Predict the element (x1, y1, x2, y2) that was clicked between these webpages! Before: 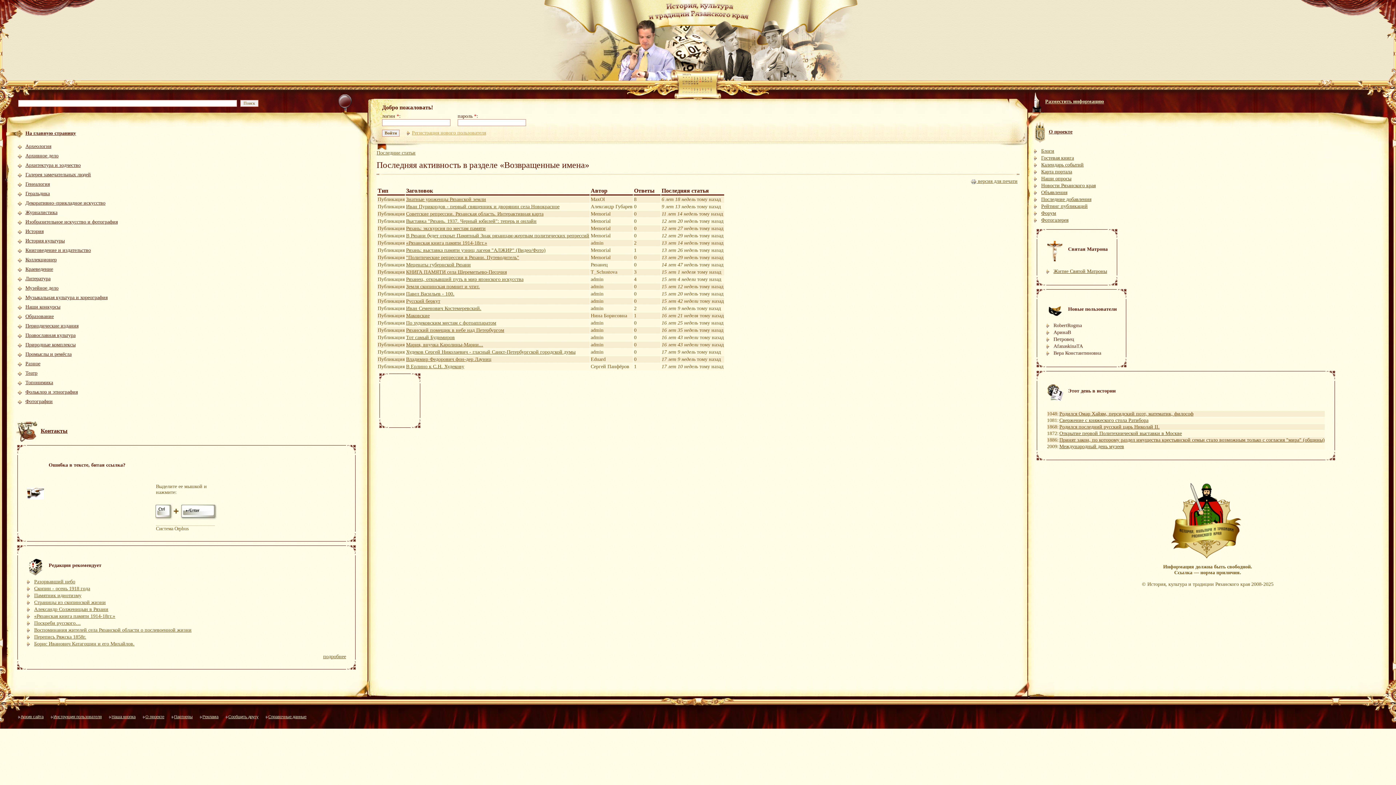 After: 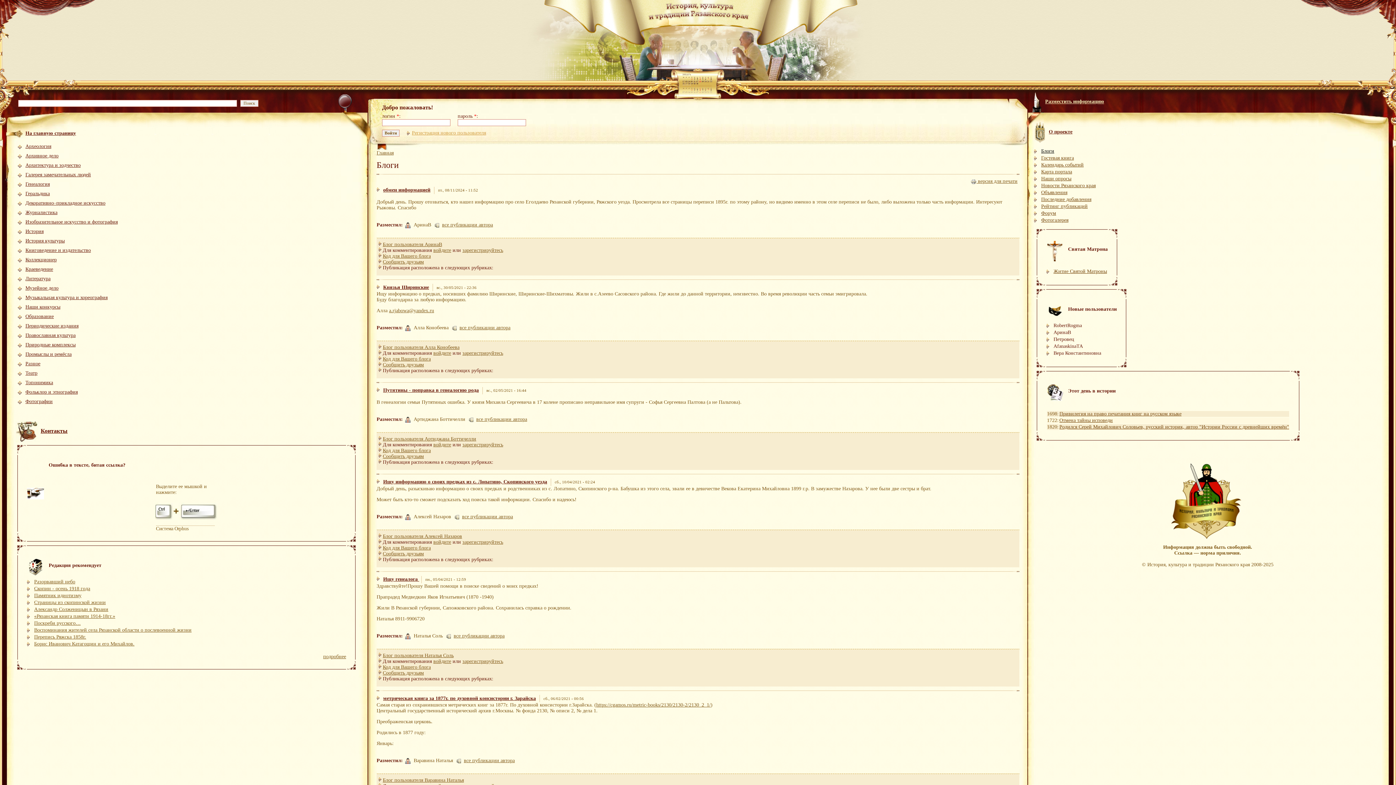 Action: bbox: (1041, 148, 1381, 154) label: Блоги